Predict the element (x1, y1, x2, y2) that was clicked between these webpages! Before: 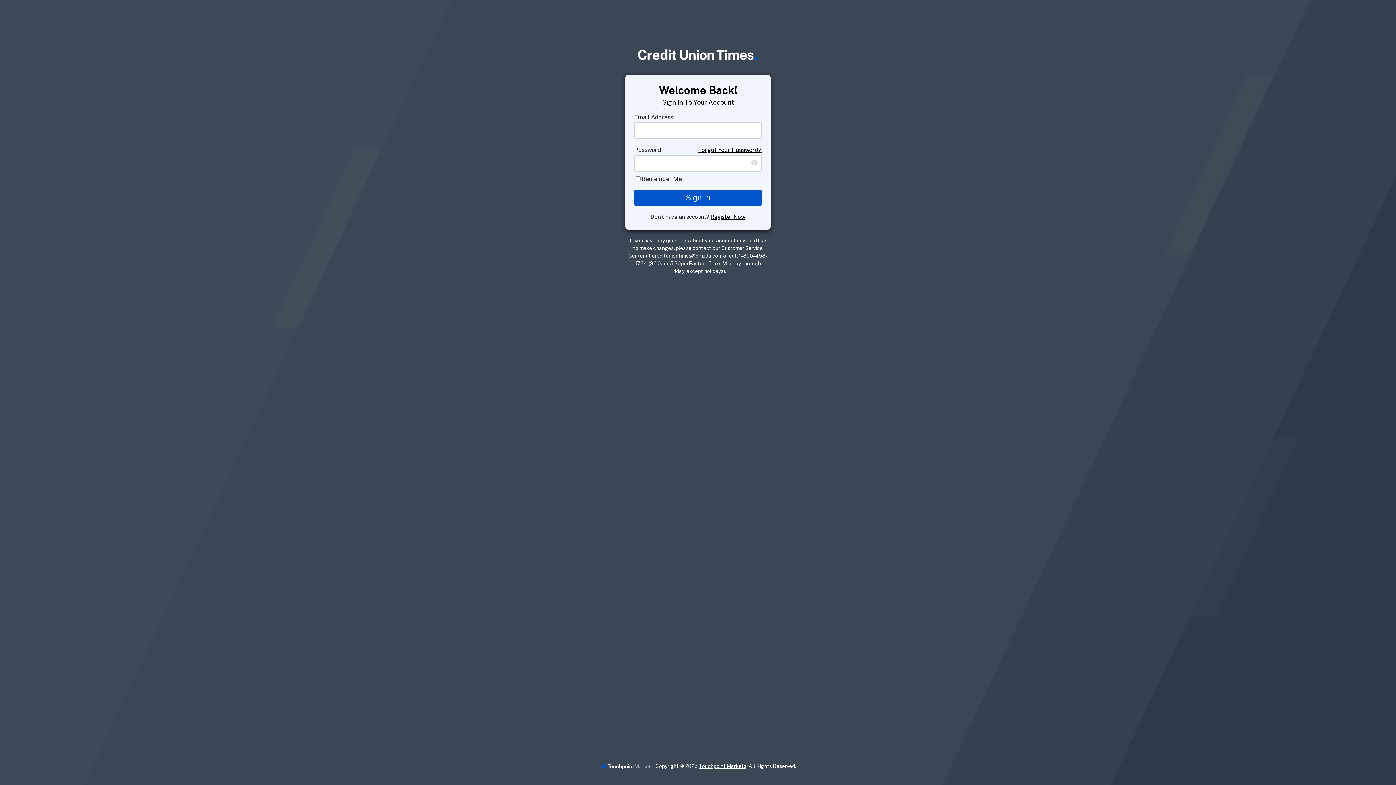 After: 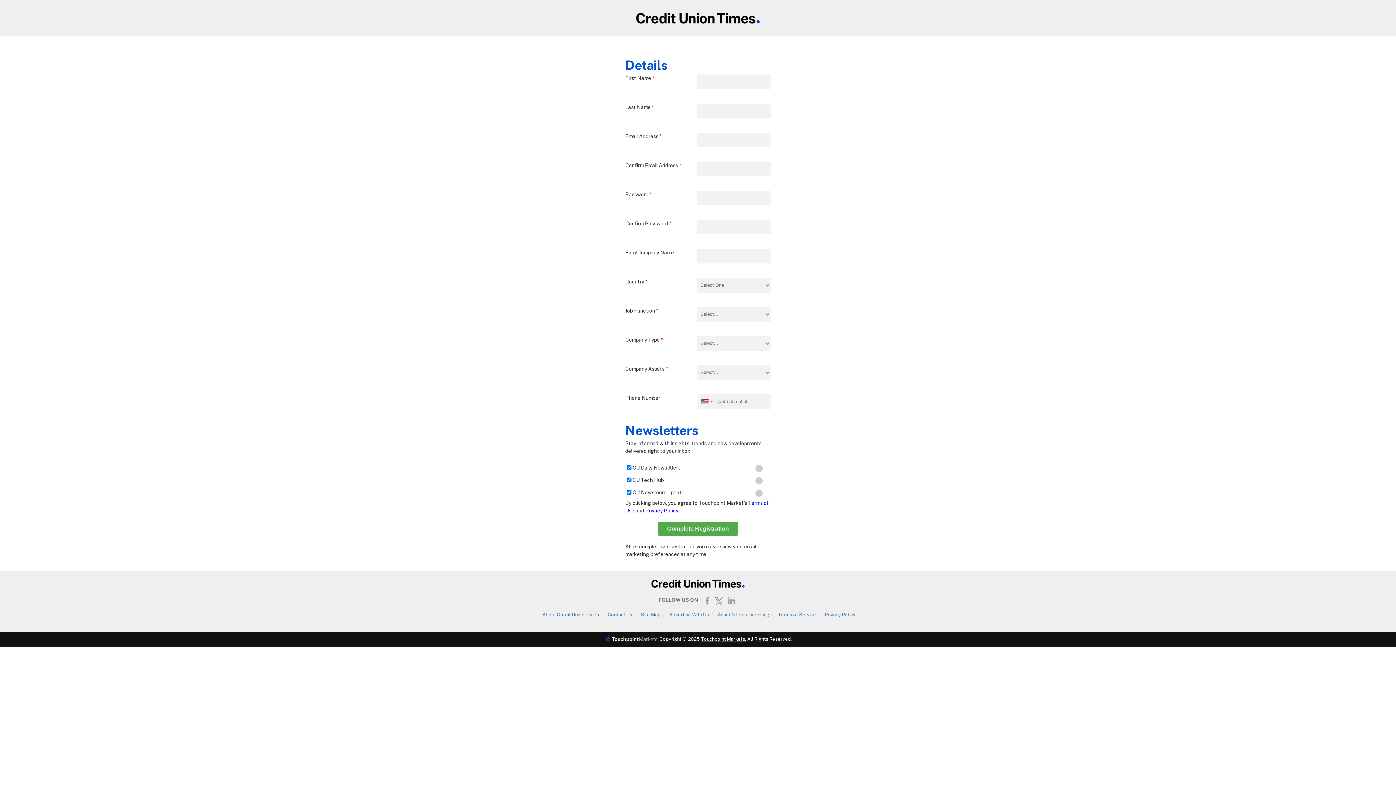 Action: bbox: (710, 213, 745, 219) label: Register Now